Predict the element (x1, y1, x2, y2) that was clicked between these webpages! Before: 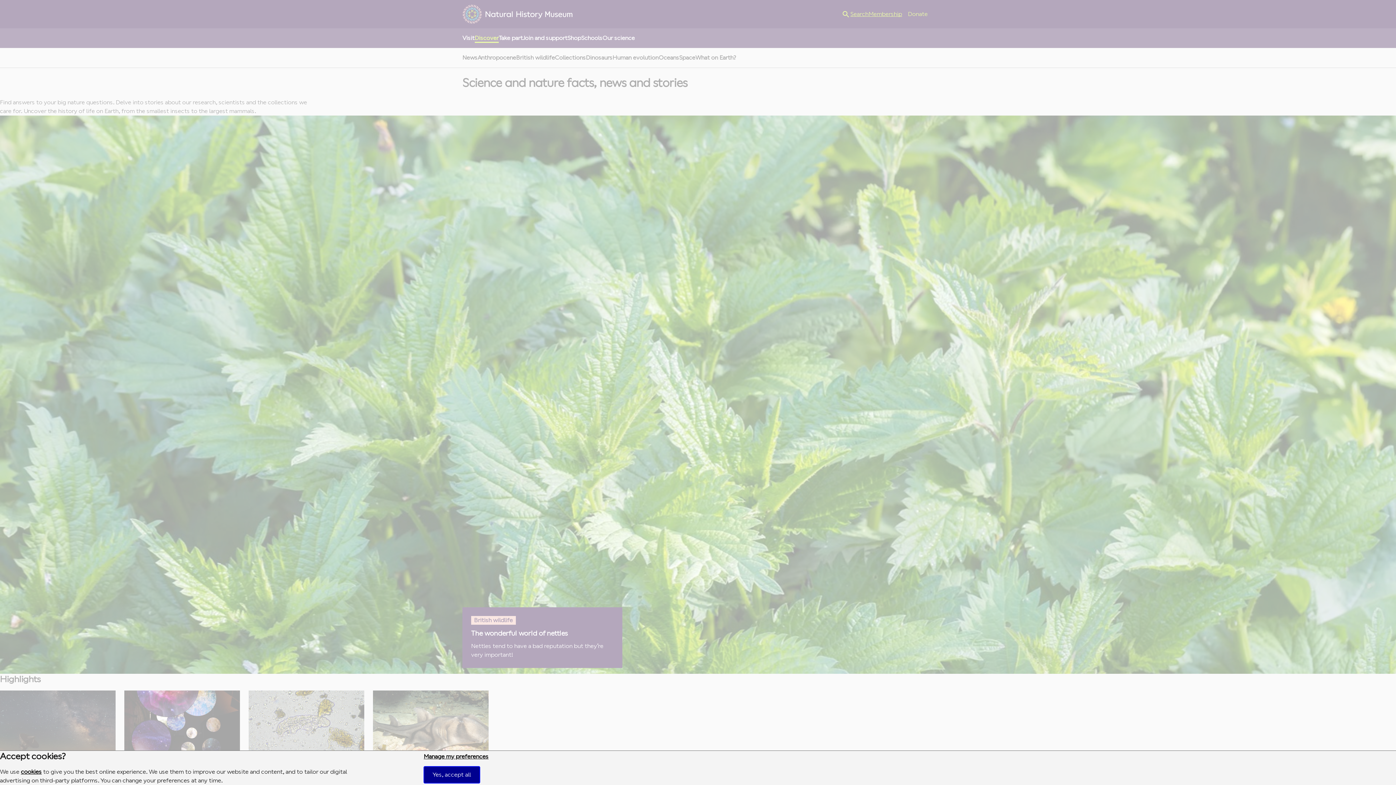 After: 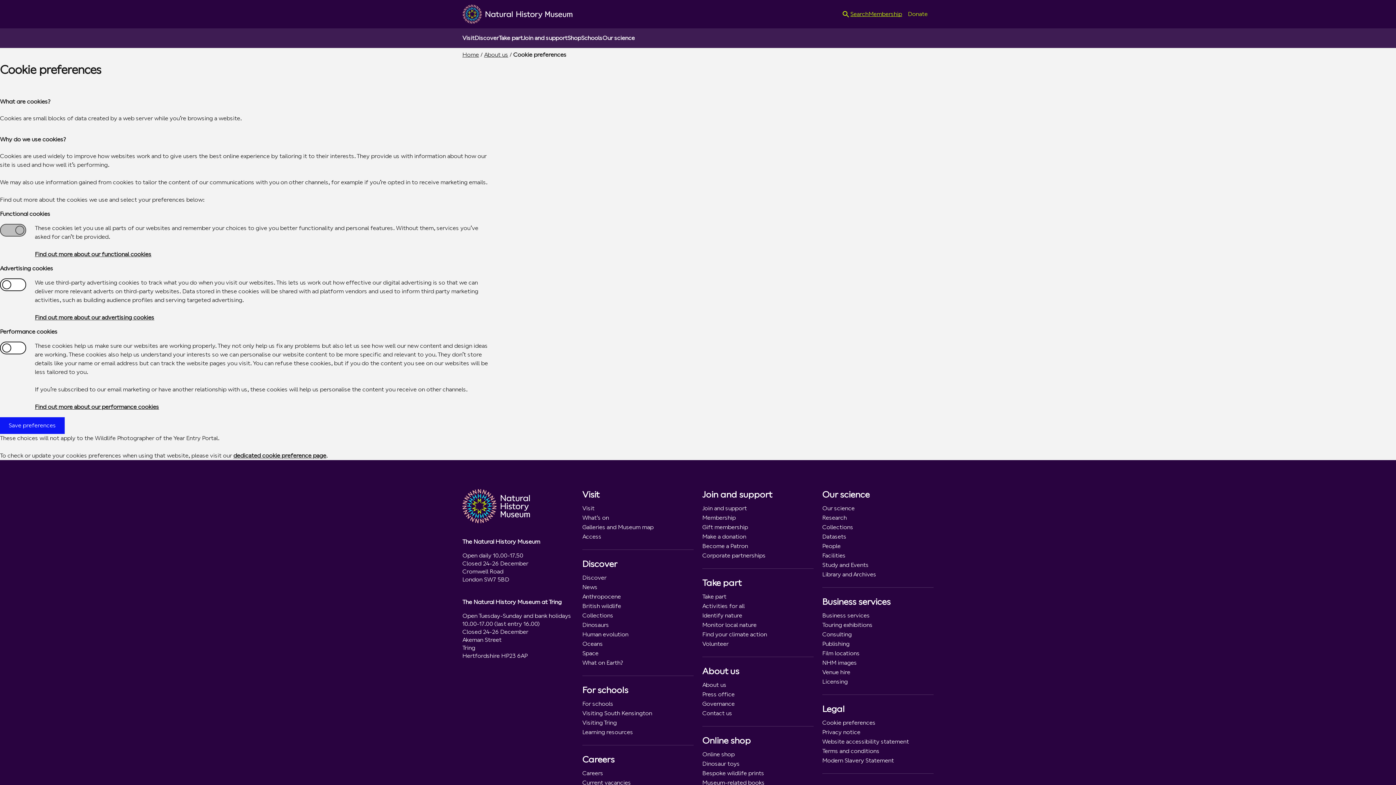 Action: label: Manage my preferences bbox: (423, 753, 488, 760)